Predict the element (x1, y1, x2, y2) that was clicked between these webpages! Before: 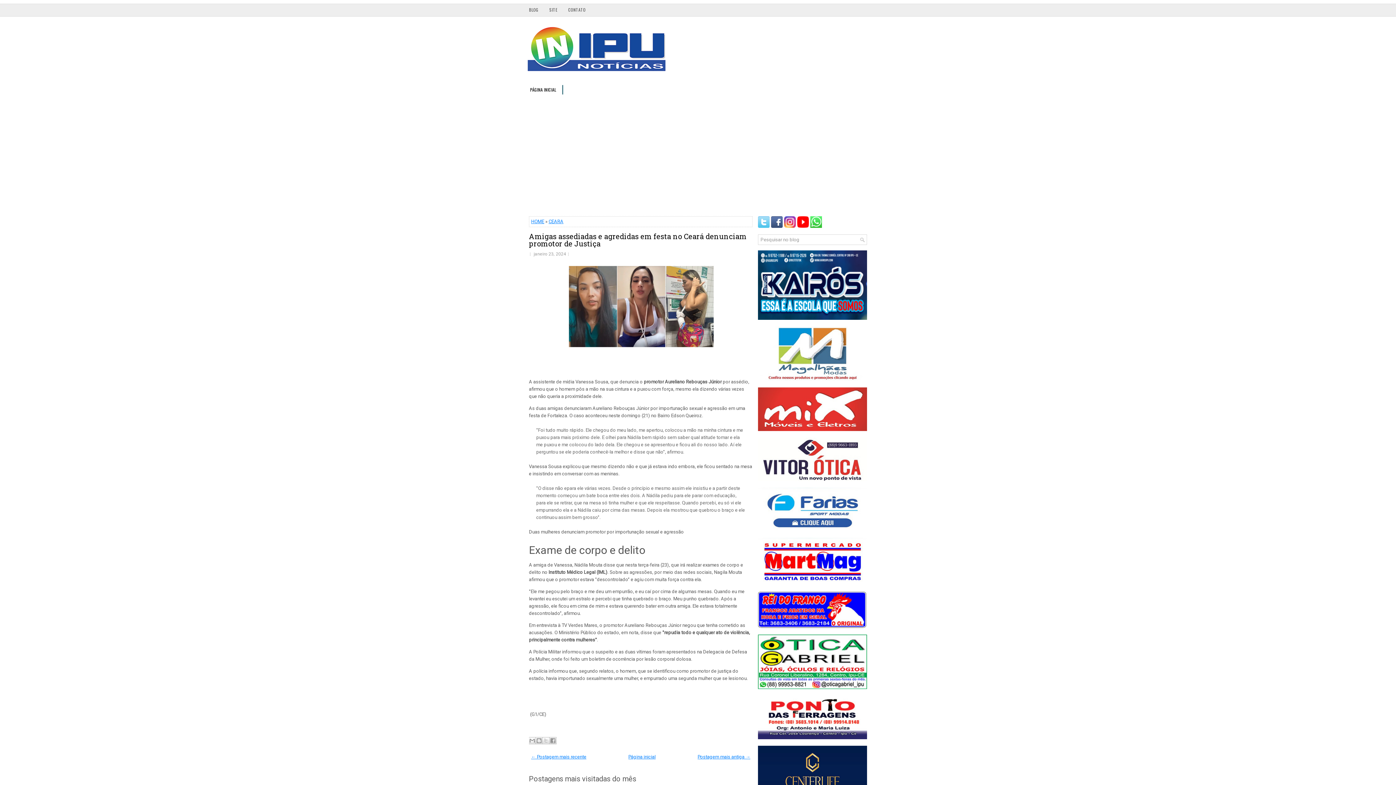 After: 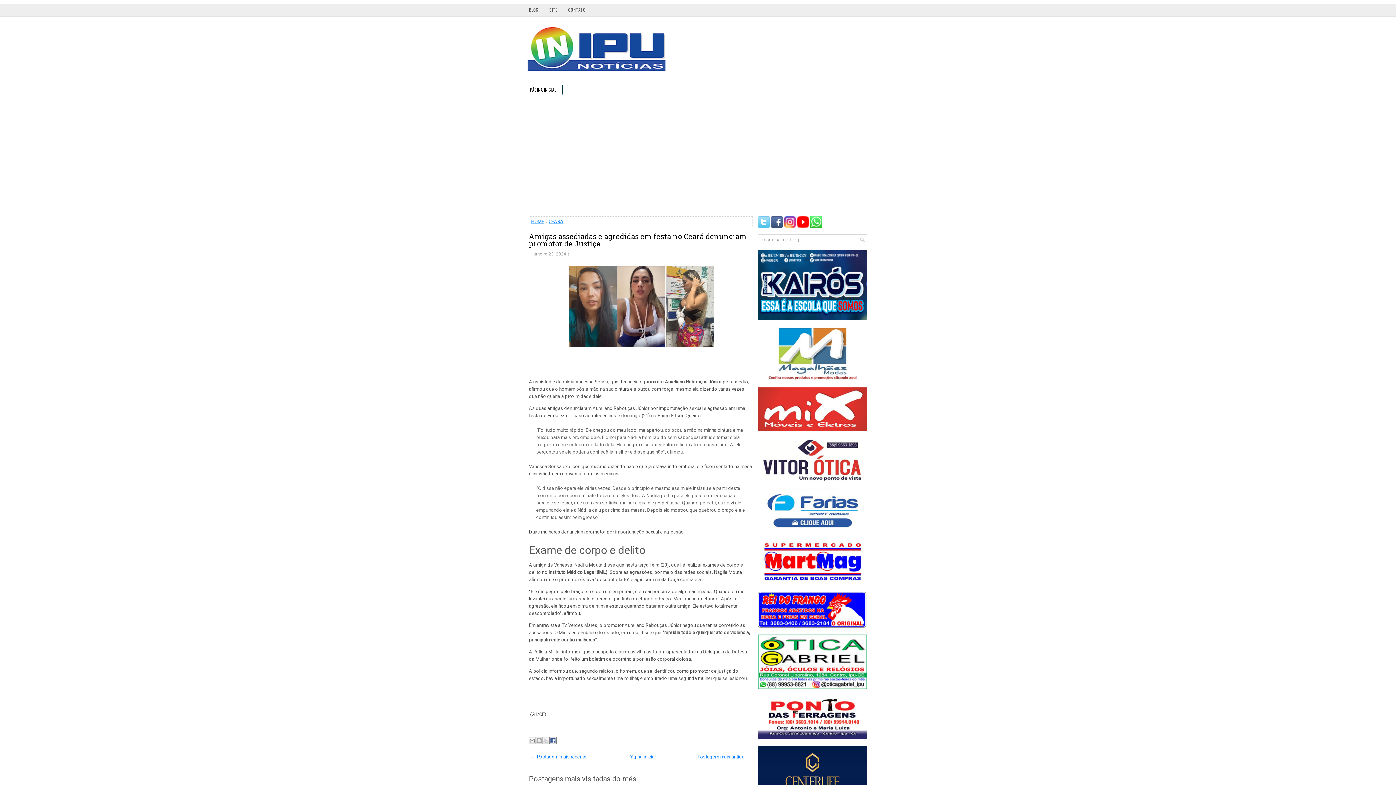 Action: bbox: (549, 737, 556, 744) label: Compartilhar no Facebook